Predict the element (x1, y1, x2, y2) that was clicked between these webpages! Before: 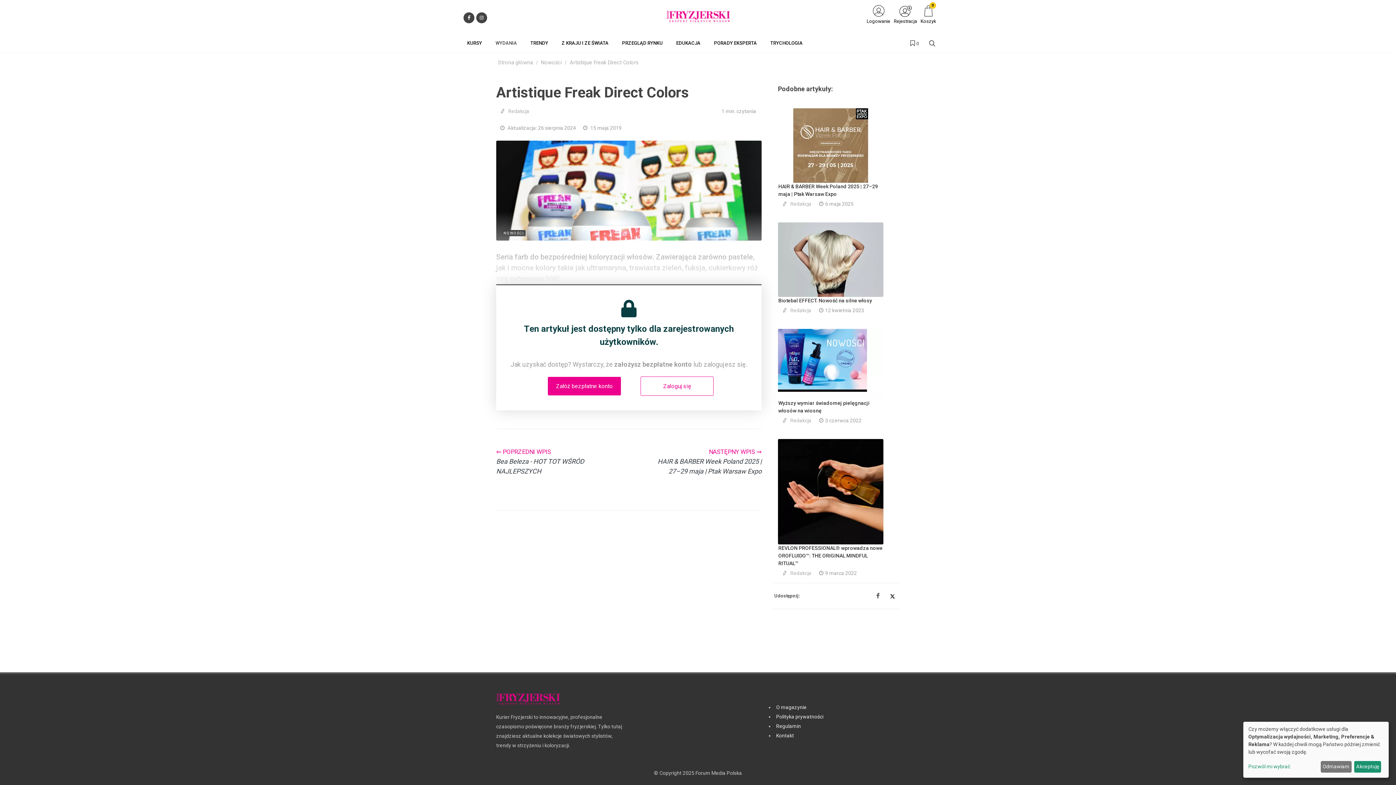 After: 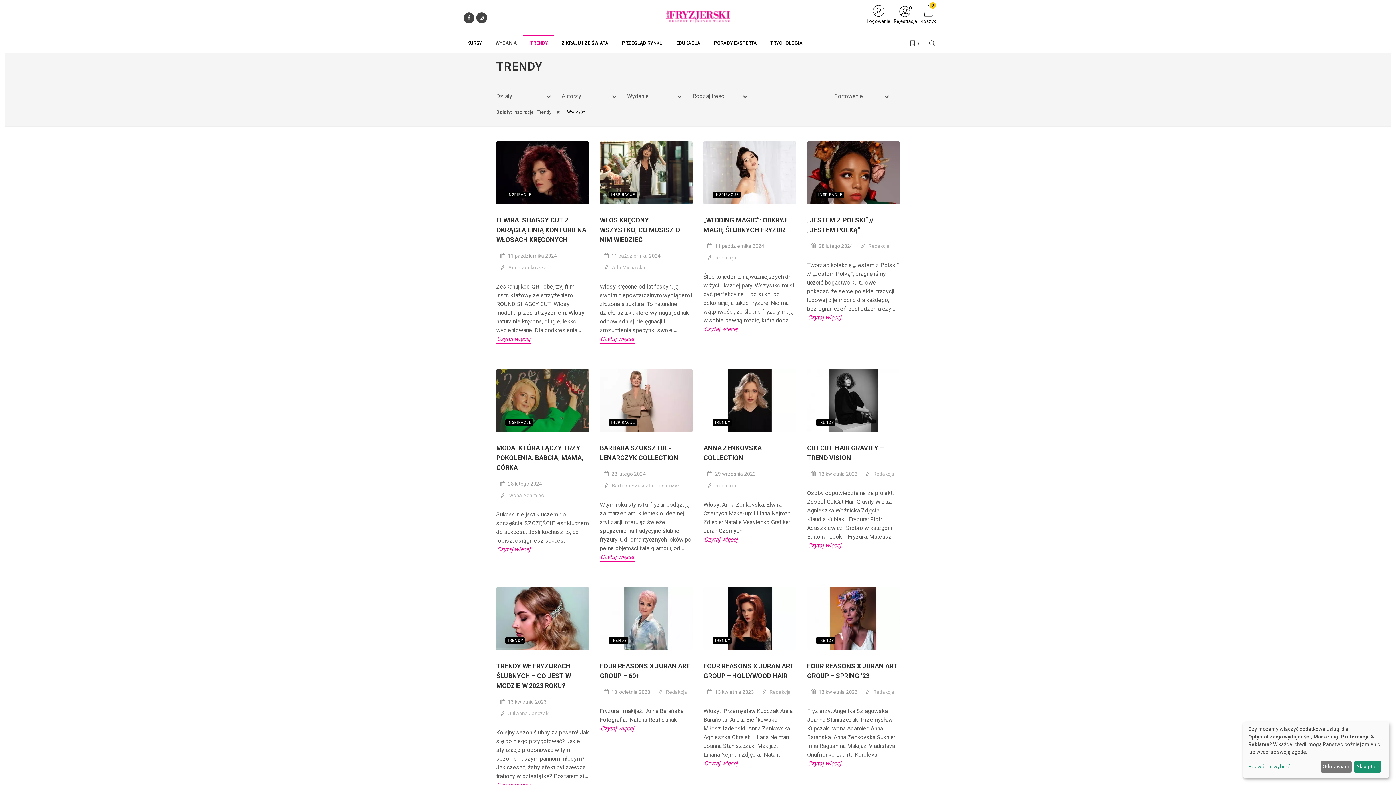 Action: bbox: (525, 35, 553, 50) label: TRENDY